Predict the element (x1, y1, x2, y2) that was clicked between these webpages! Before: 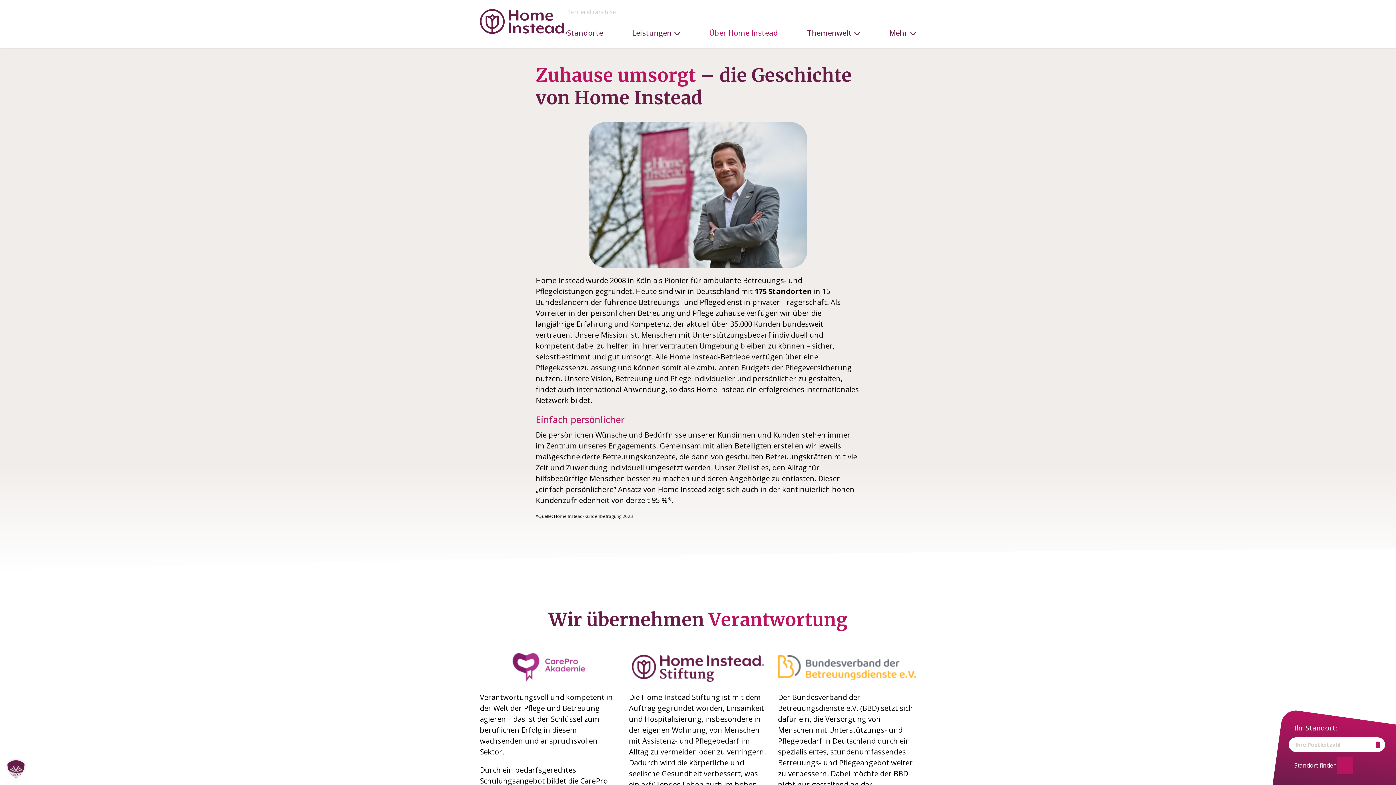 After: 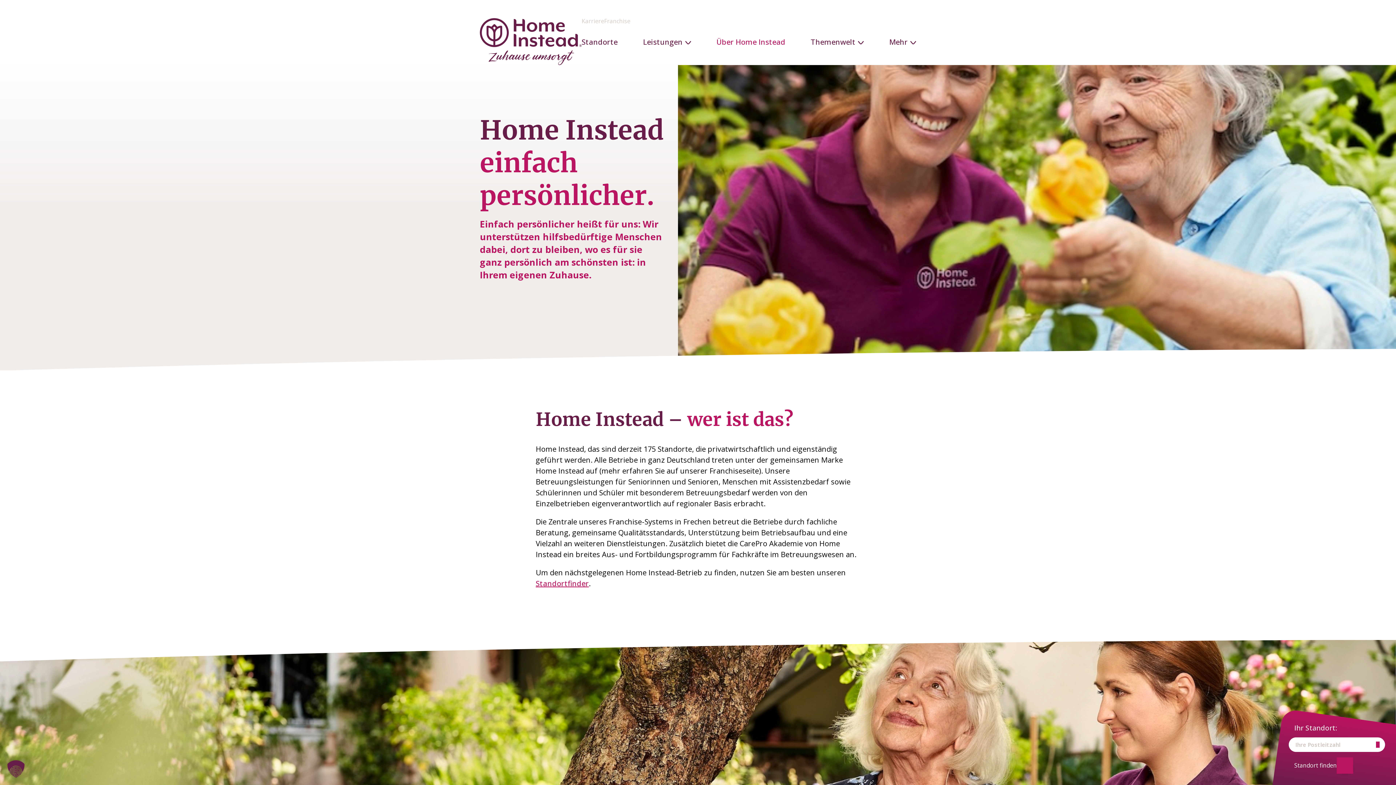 Action: bbox: (709, 25, 778, 40) label: Über Home Instead